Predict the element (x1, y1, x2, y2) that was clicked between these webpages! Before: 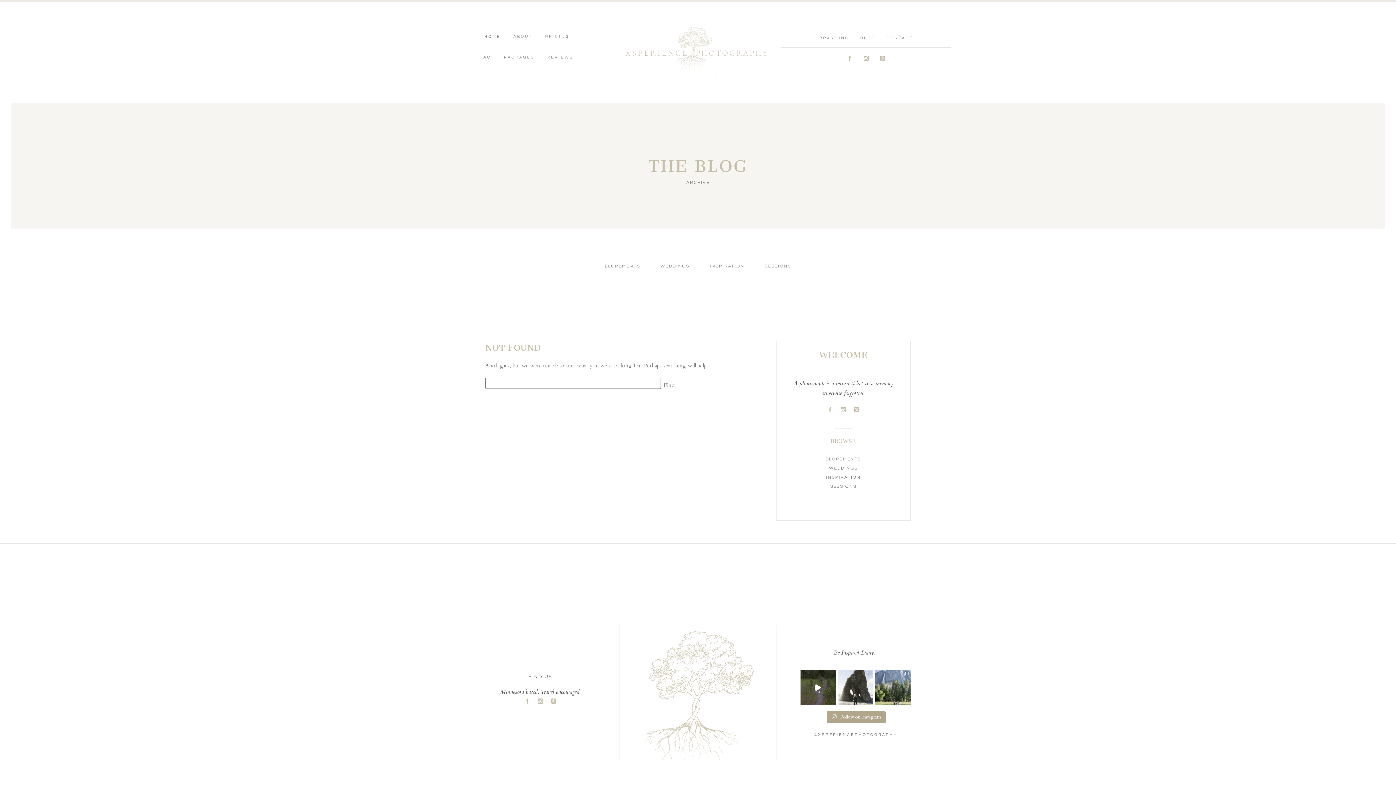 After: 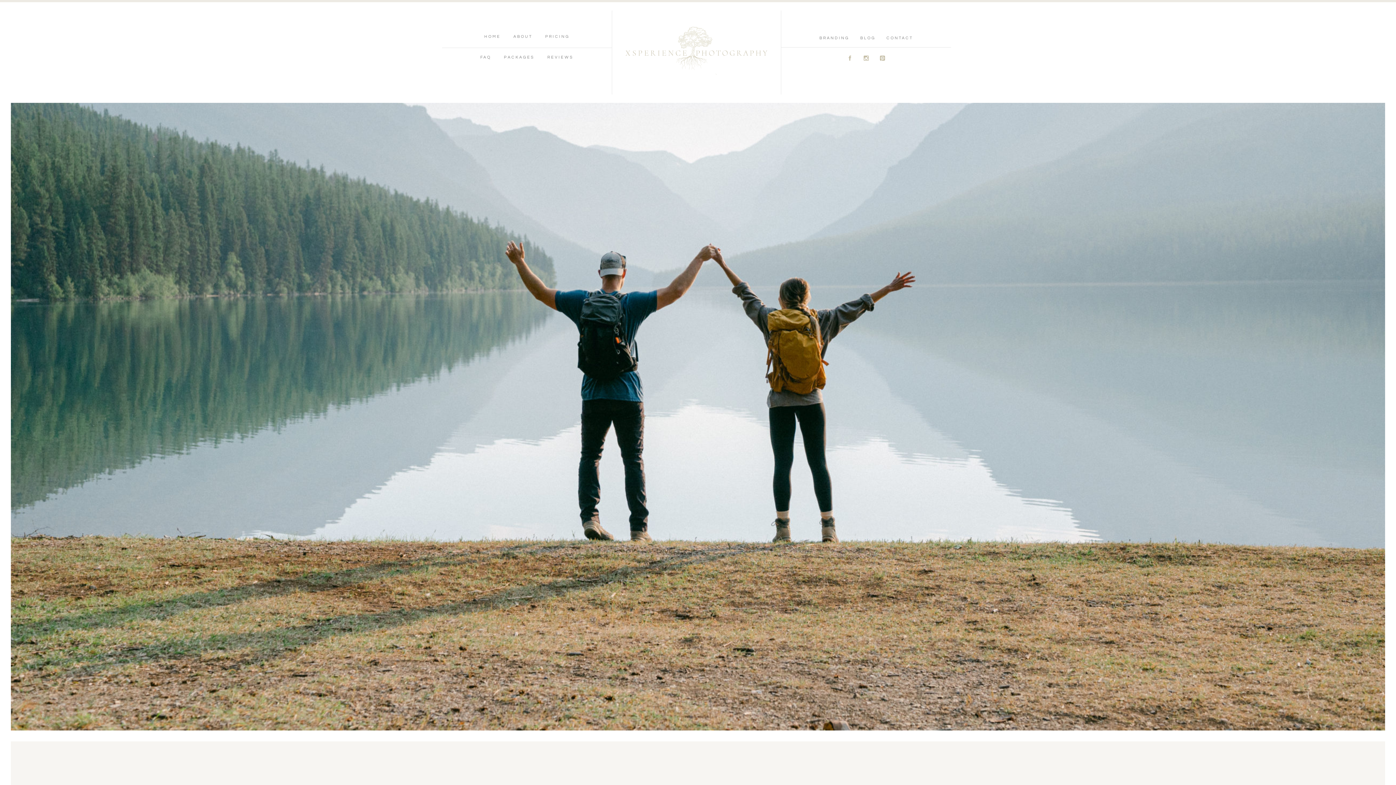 Action: bbox: (547, 55, 573, 59) label: REVIEWS